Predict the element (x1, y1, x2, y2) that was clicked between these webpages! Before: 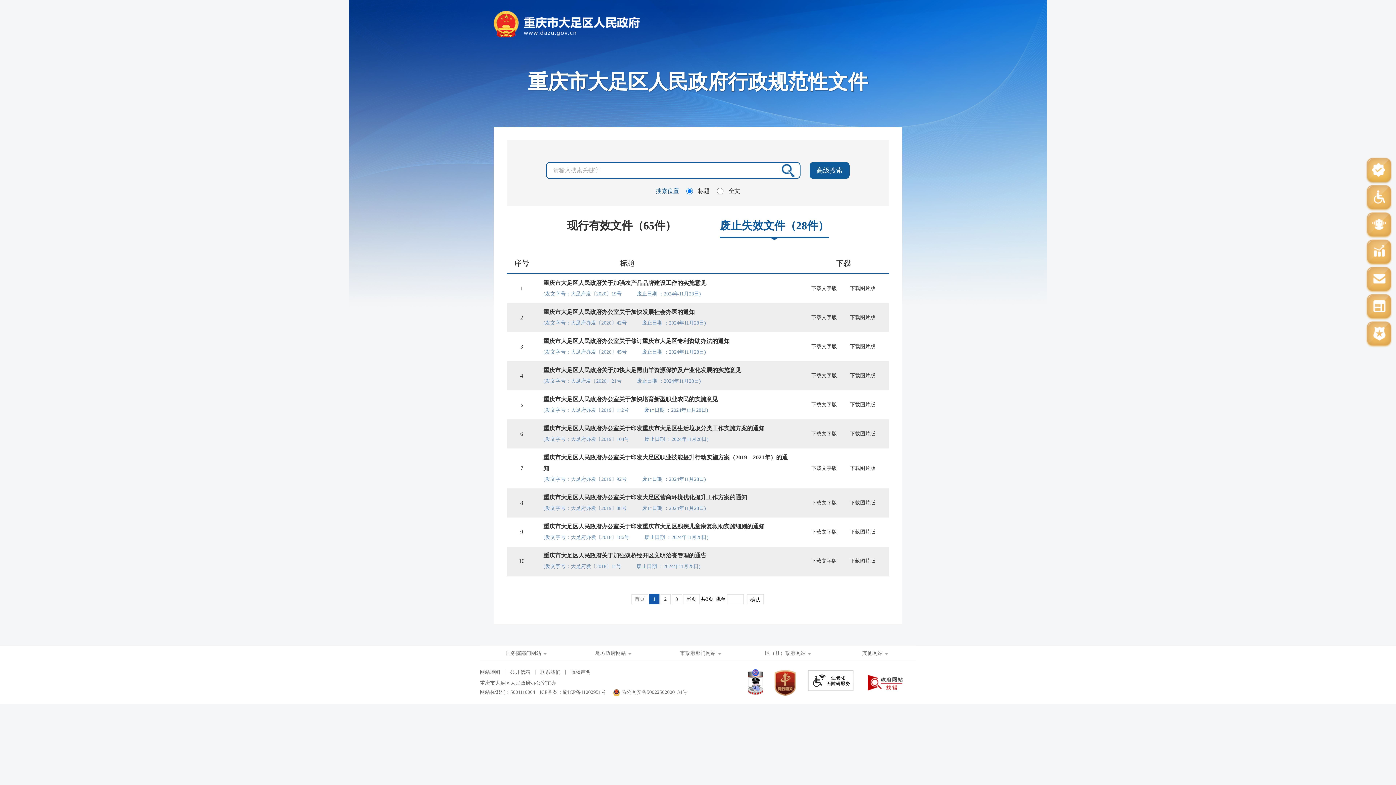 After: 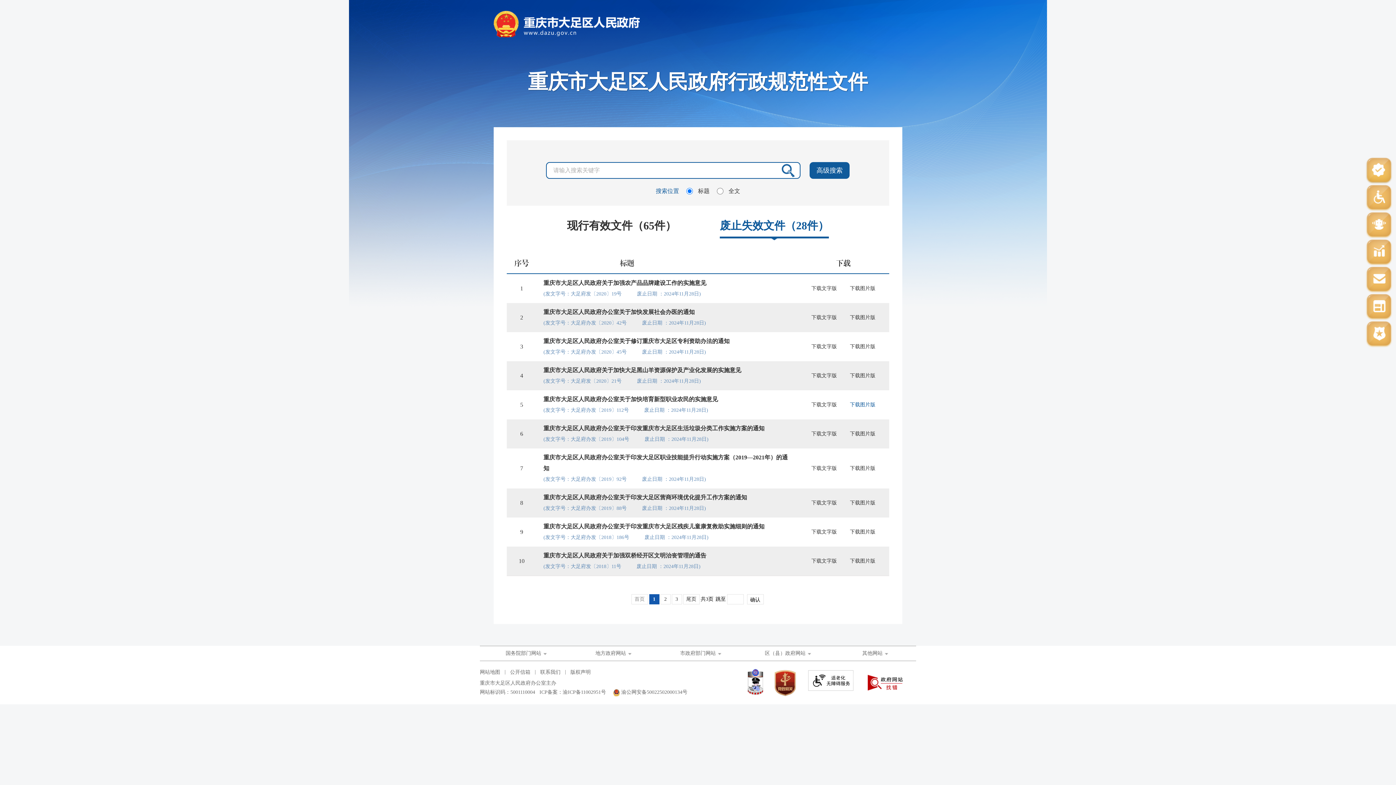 Action: label: 下载图片版 bbox: (850, 401, 875, 408)